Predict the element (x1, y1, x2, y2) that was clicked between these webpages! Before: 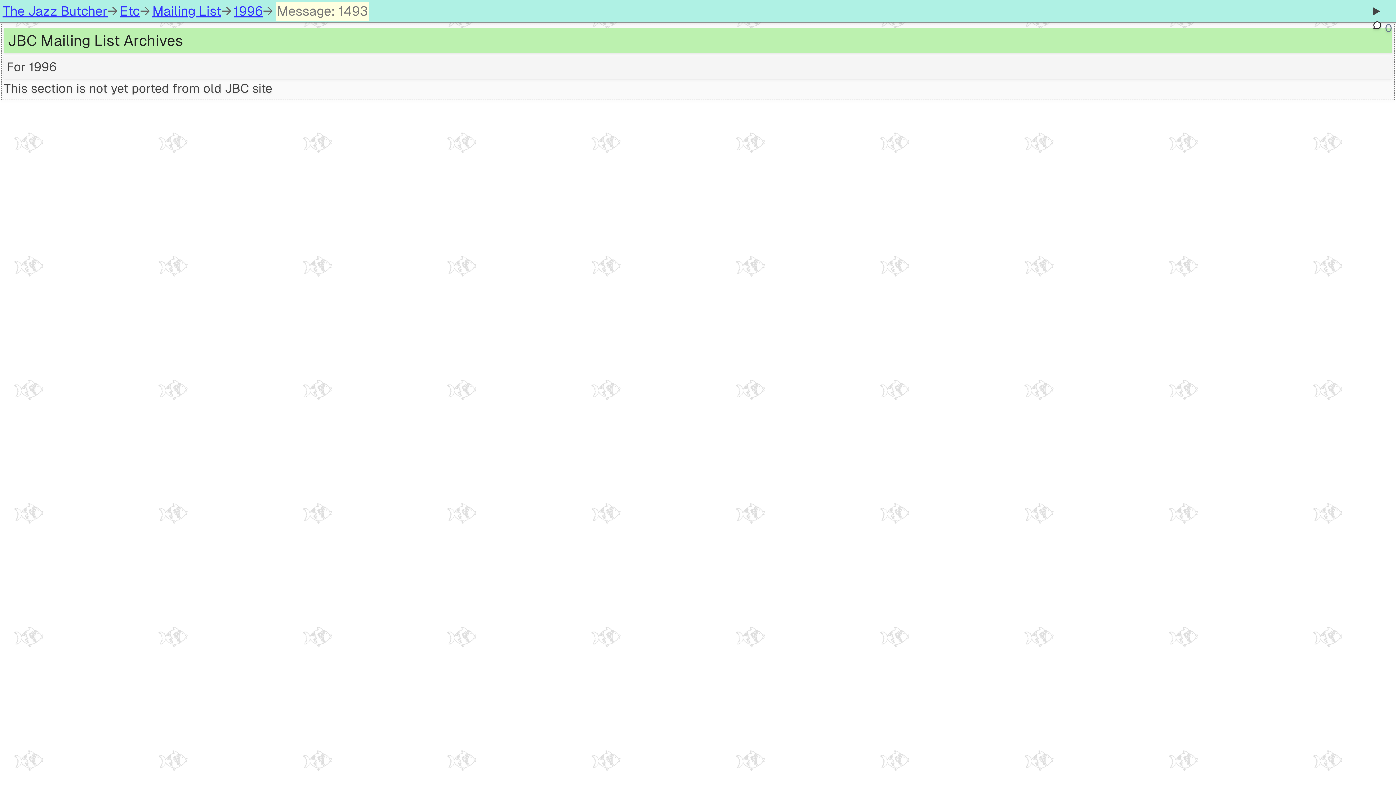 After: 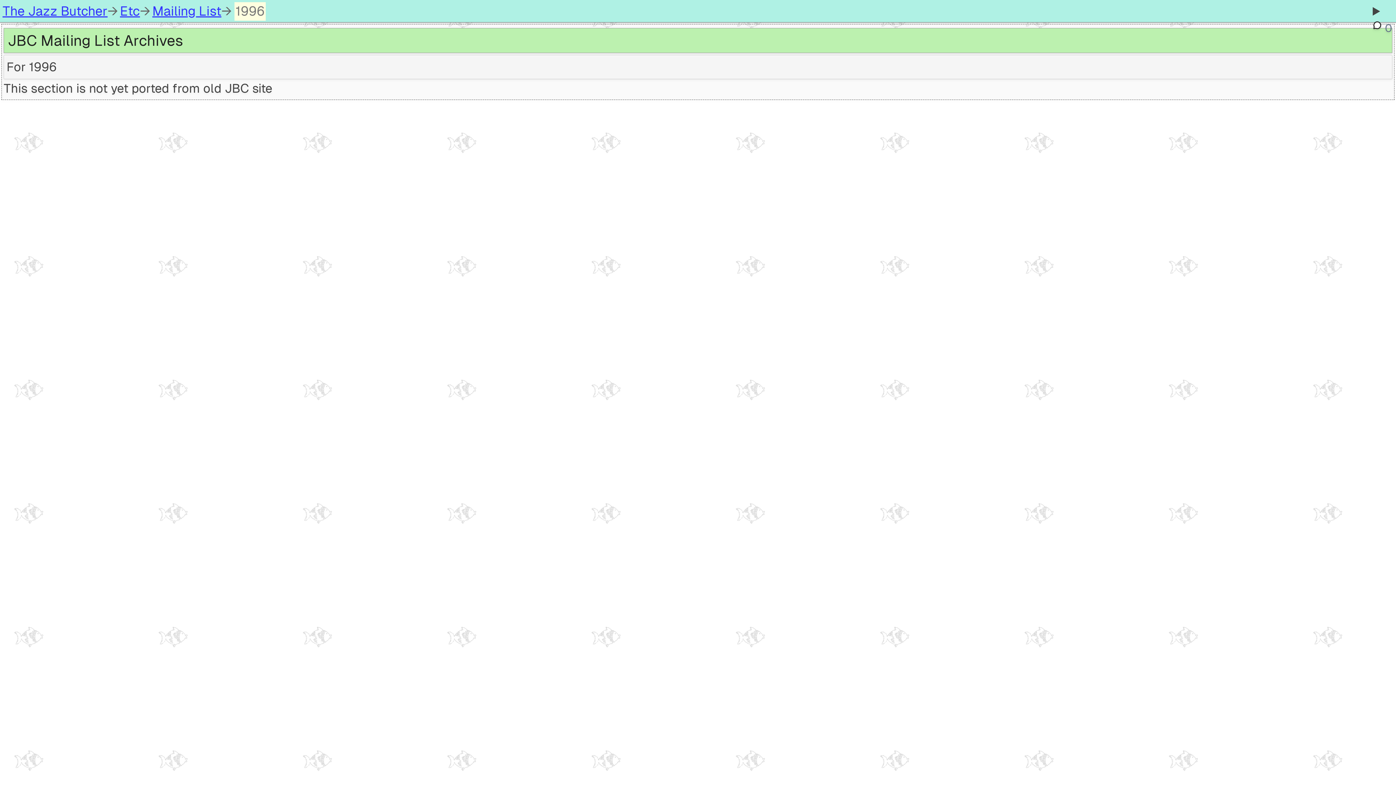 Action: bbox: (233, 3, 262, 20) label: 1996